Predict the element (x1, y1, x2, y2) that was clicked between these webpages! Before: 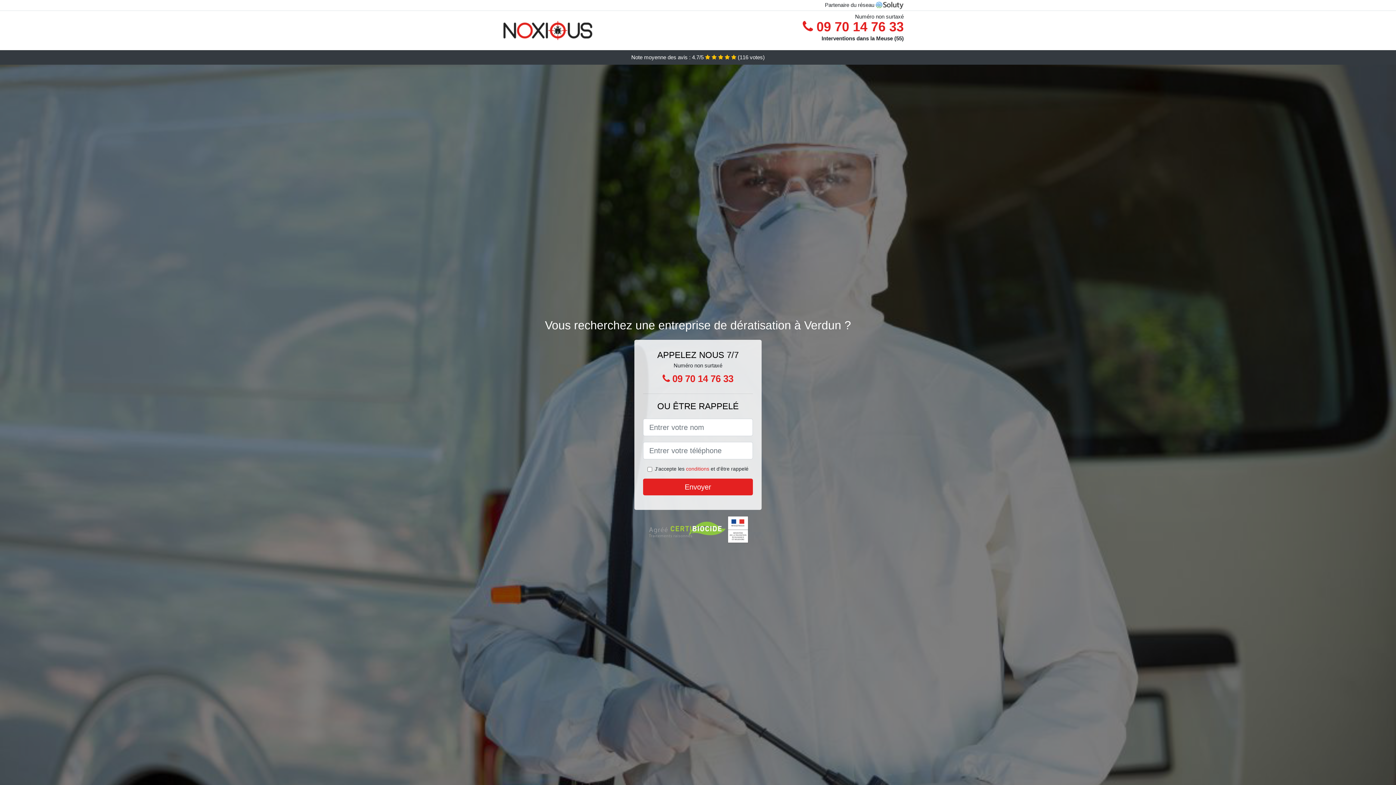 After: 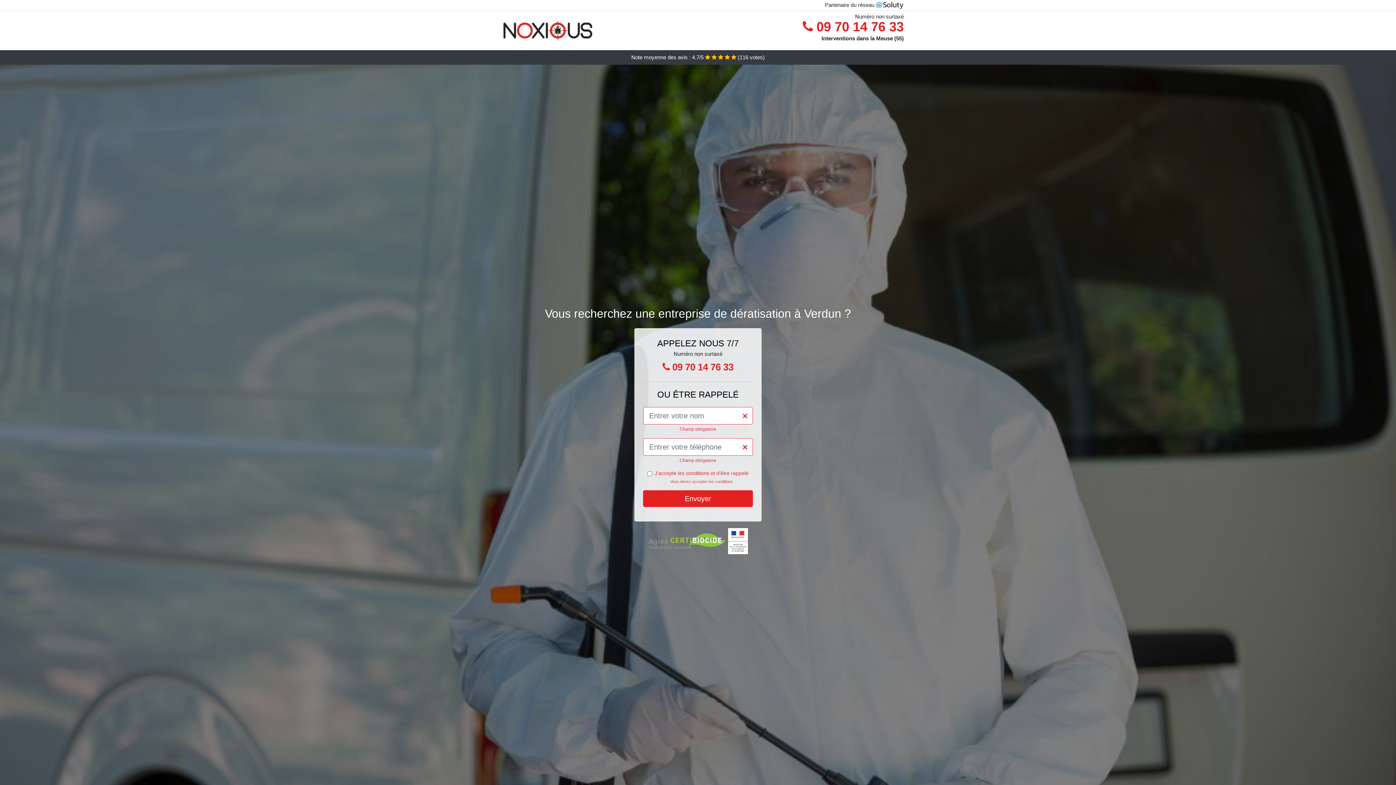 Action: bbox: (643, 478, 753, 495) label: Envoyer